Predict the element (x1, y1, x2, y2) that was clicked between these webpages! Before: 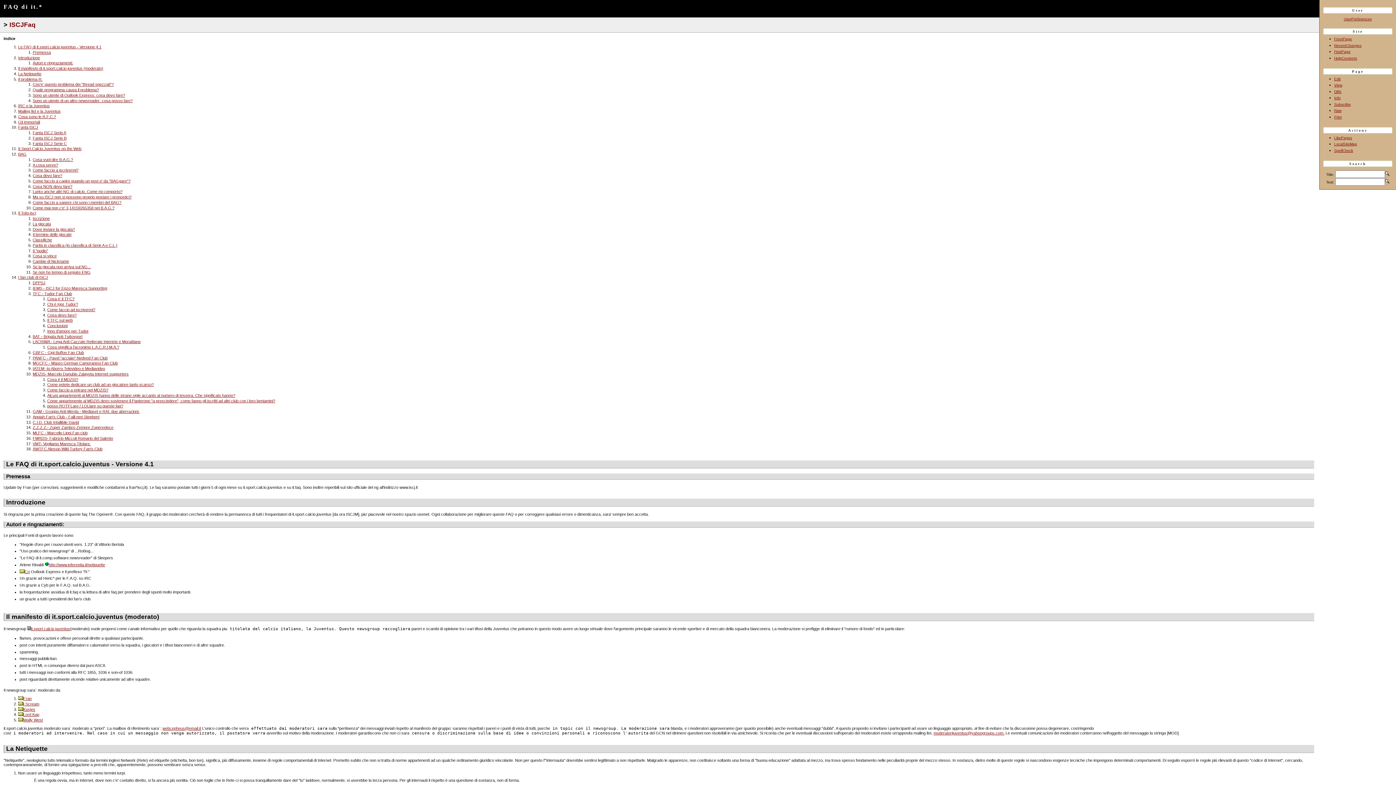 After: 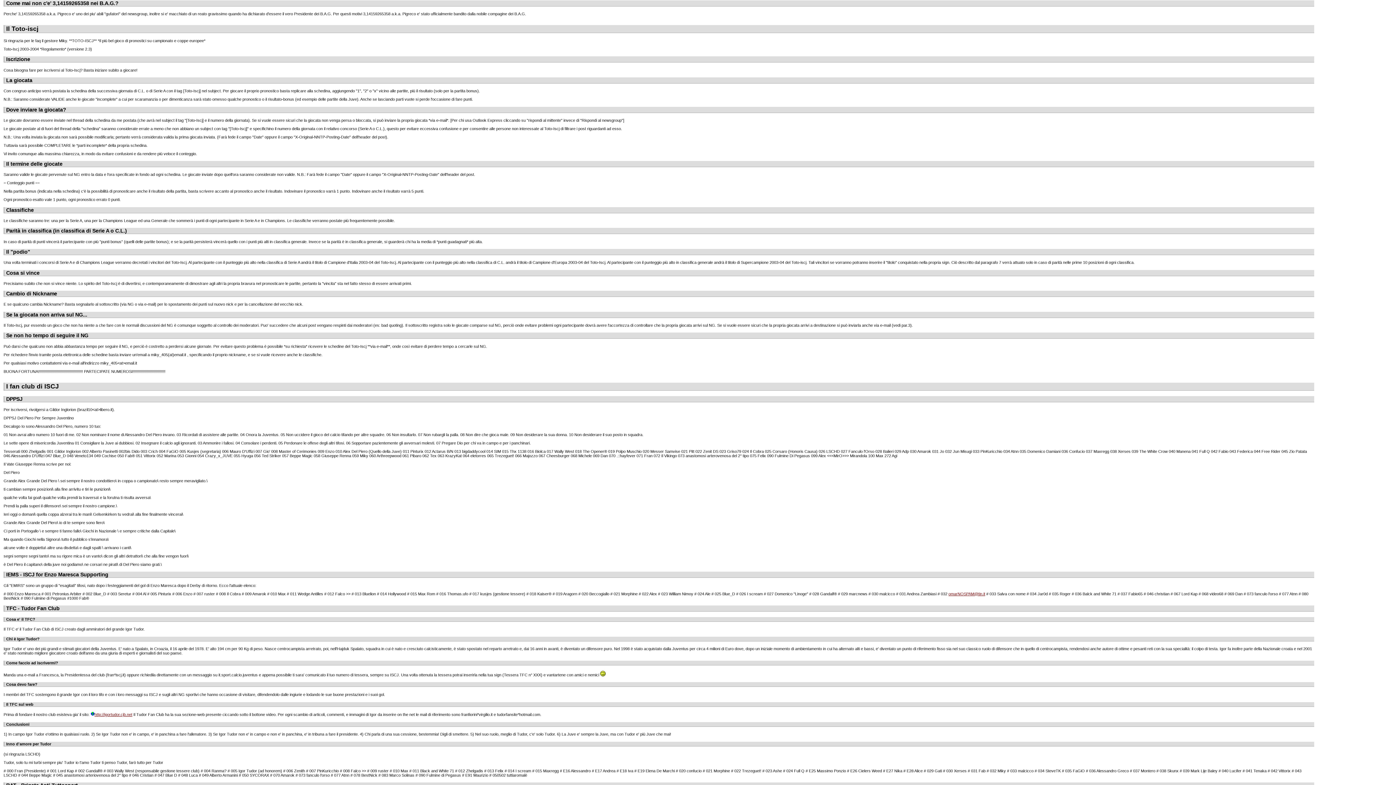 Action: label: Come mai non c'e' 3,14159265358 nei B.A.G.? bbox: (32, 205, 114, 210)